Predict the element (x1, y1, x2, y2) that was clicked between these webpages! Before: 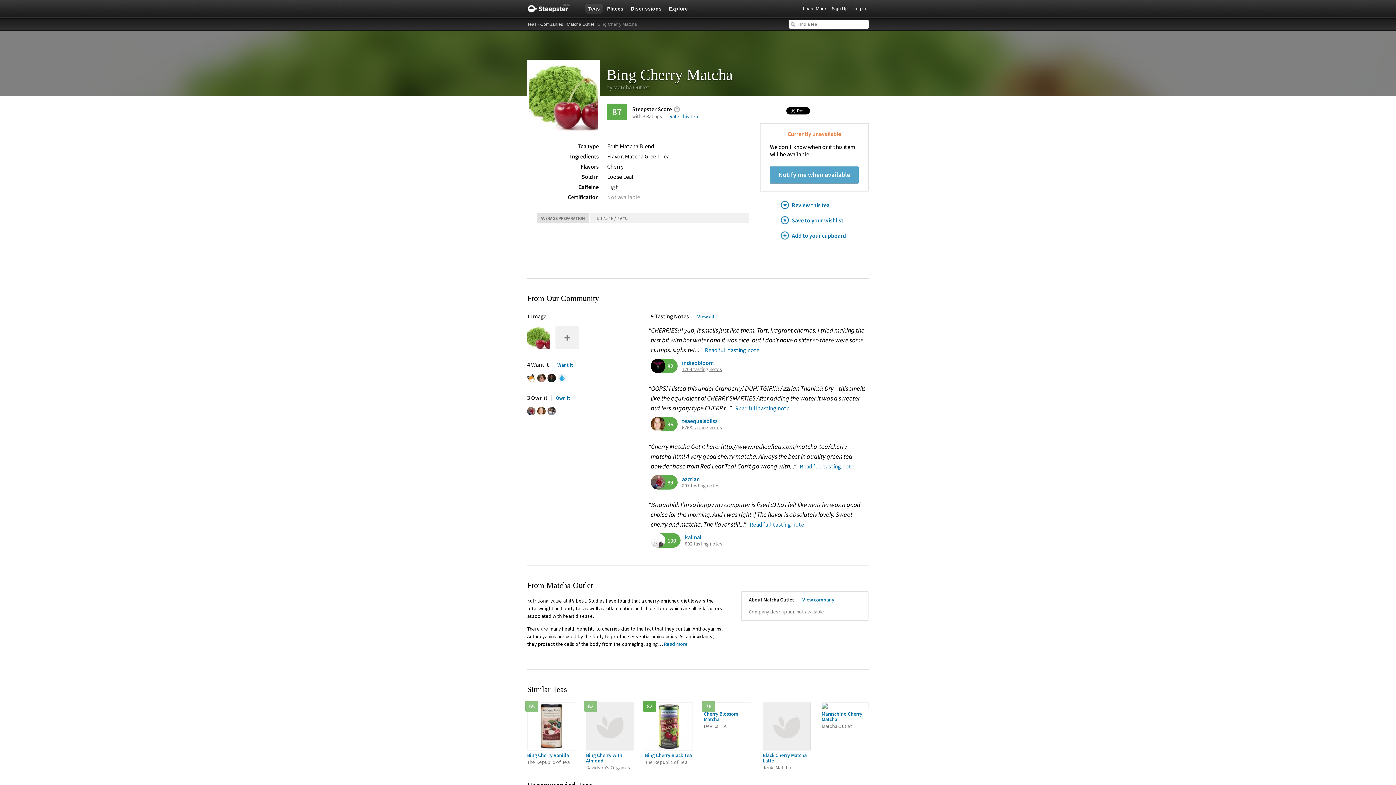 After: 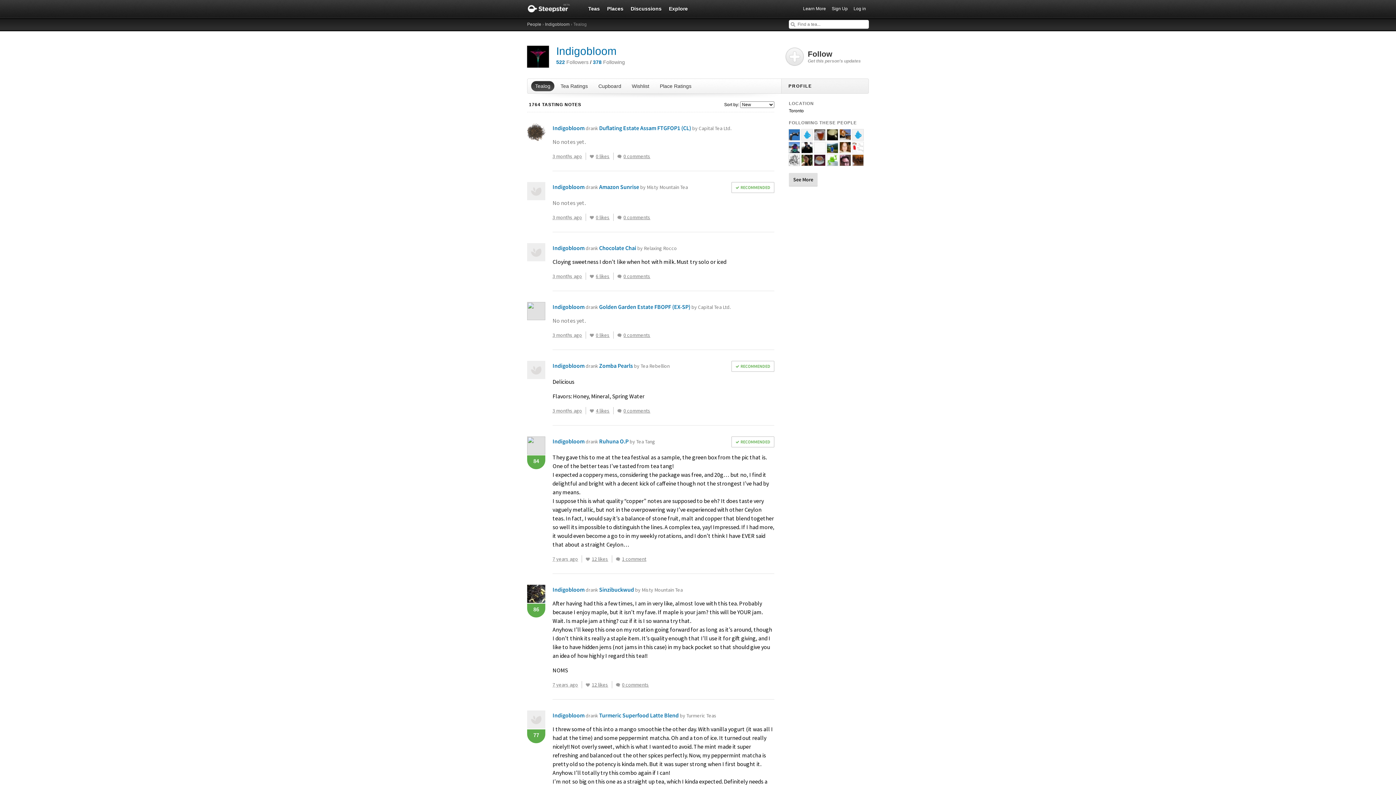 Action: label: 1764 tasting notes bbox: (682, 366, 722, 372)